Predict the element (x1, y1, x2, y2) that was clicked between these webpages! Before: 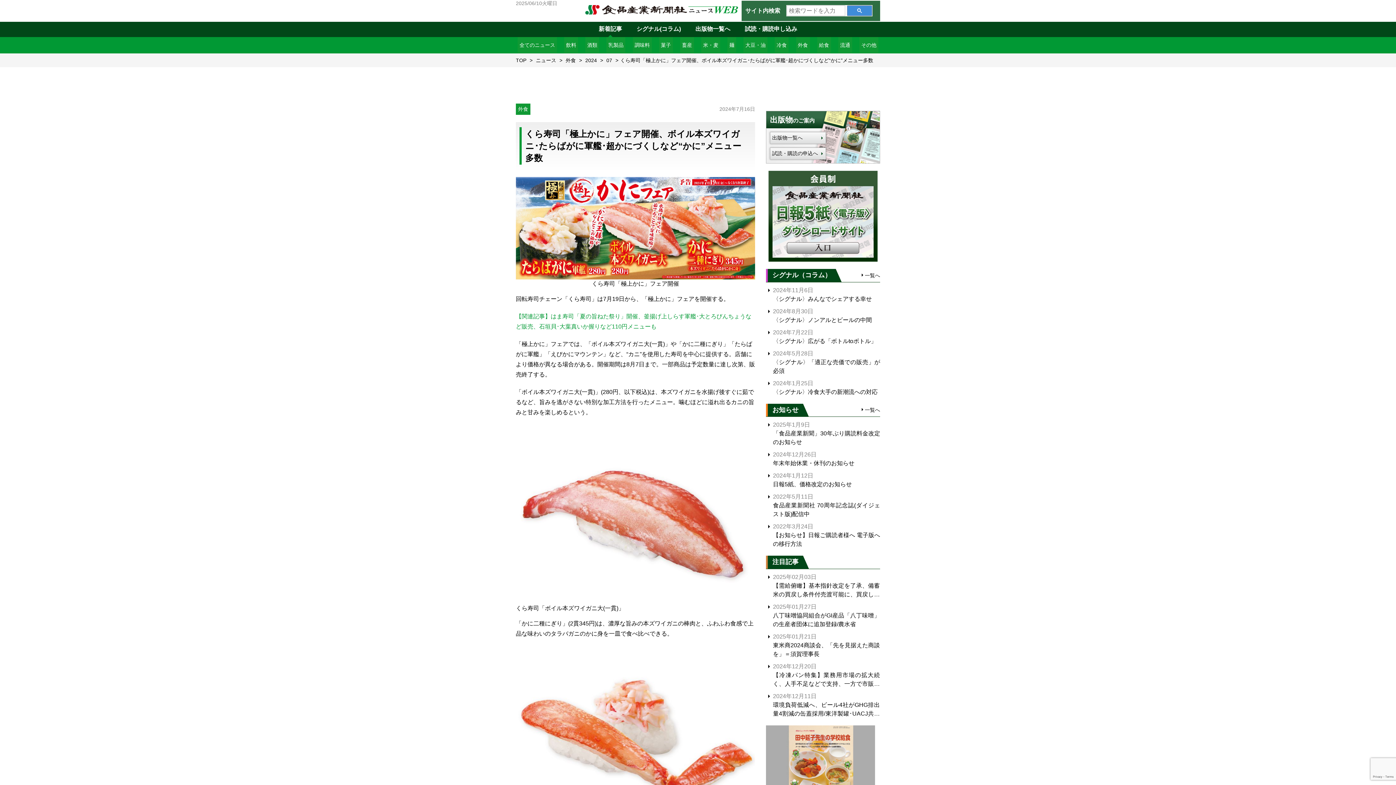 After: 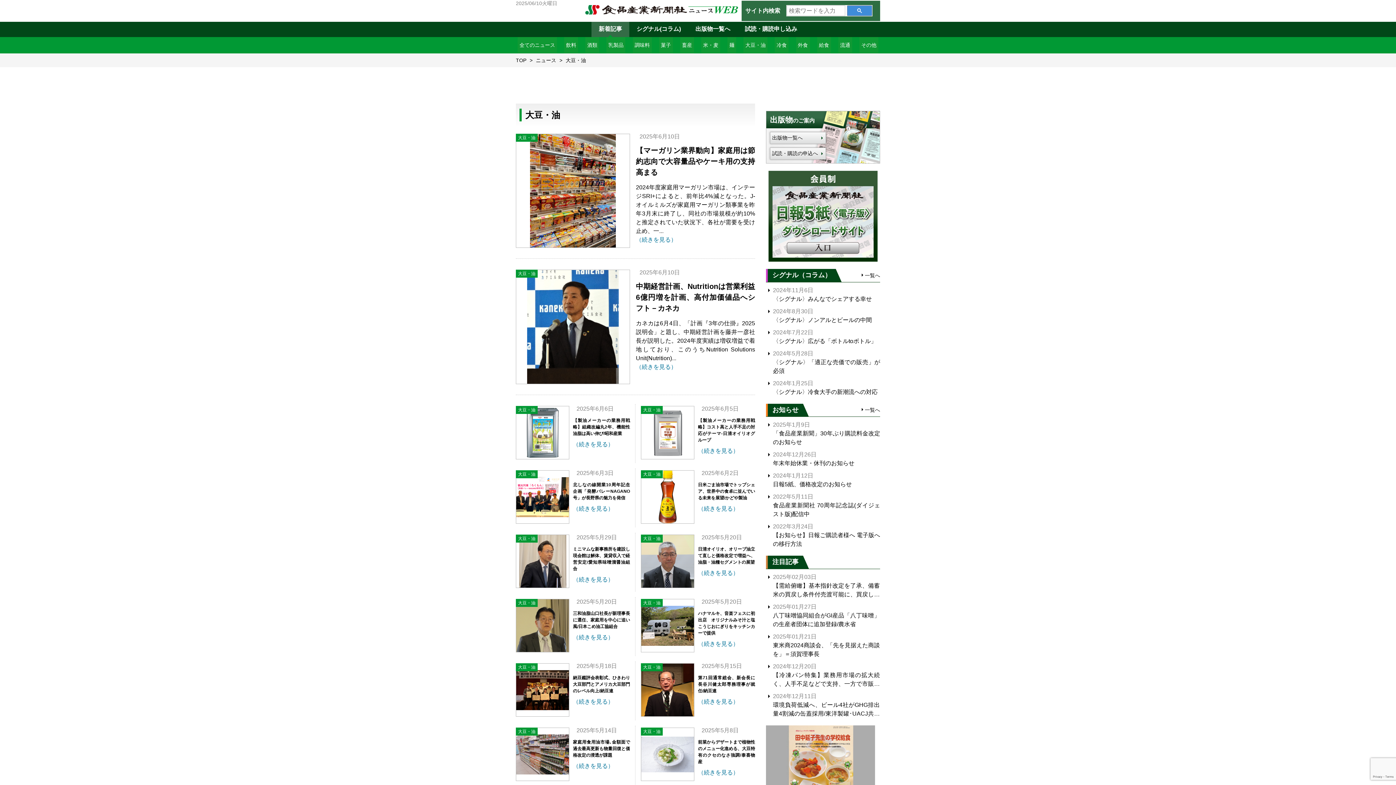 Action: bbox: (743, 37, 767, 53) label: 大豆・油